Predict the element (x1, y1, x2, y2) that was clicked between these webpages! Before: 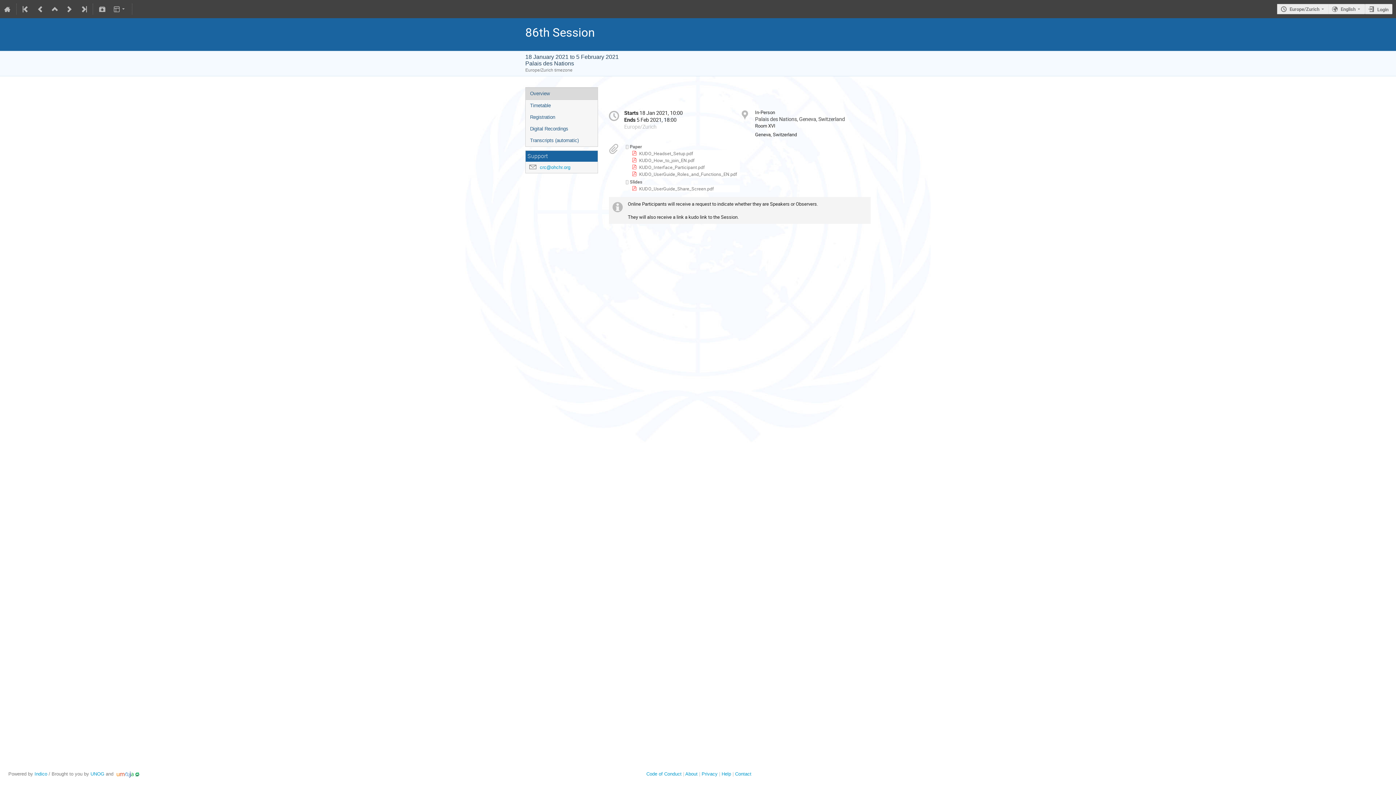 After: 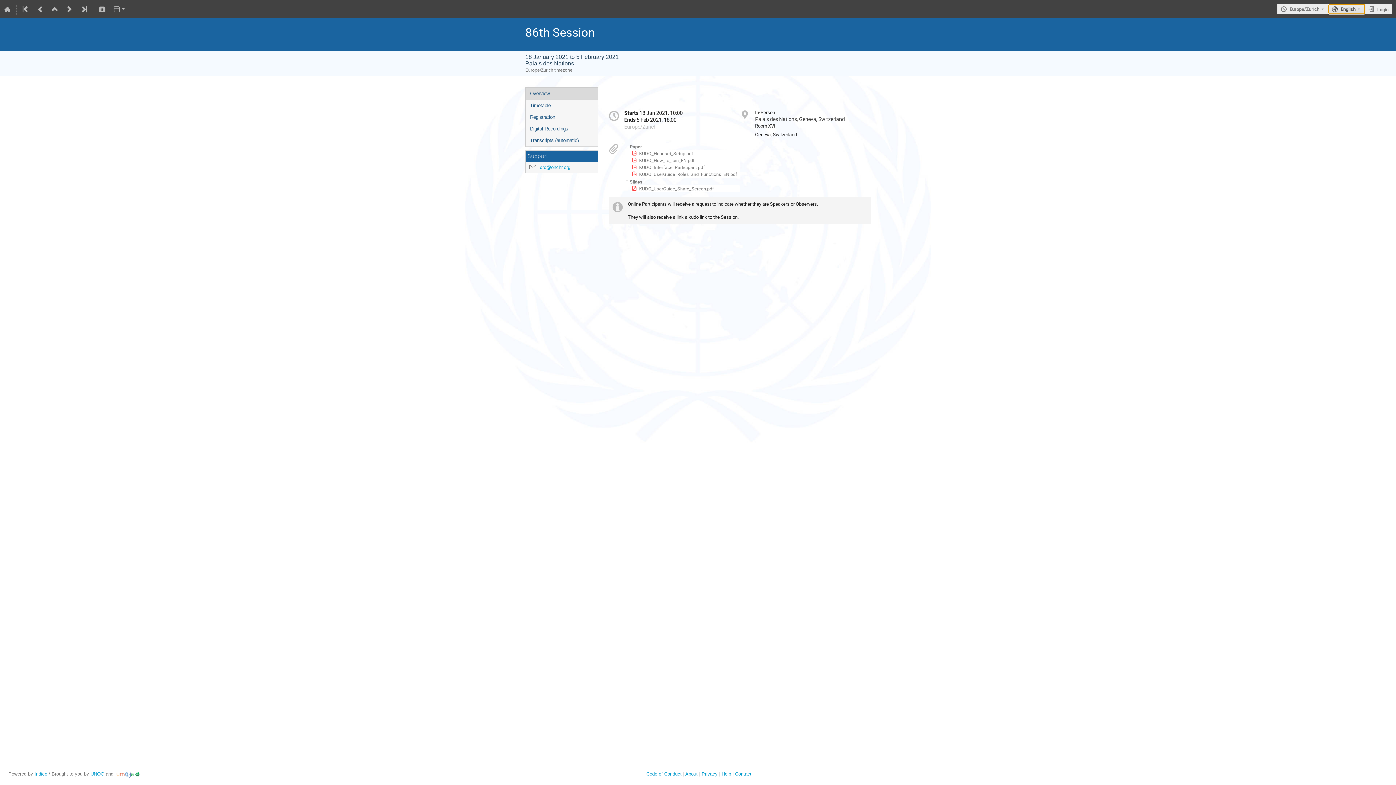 Action: bbox: (1328, 3, 1365, 14) label: The current language is English. Use a different language.